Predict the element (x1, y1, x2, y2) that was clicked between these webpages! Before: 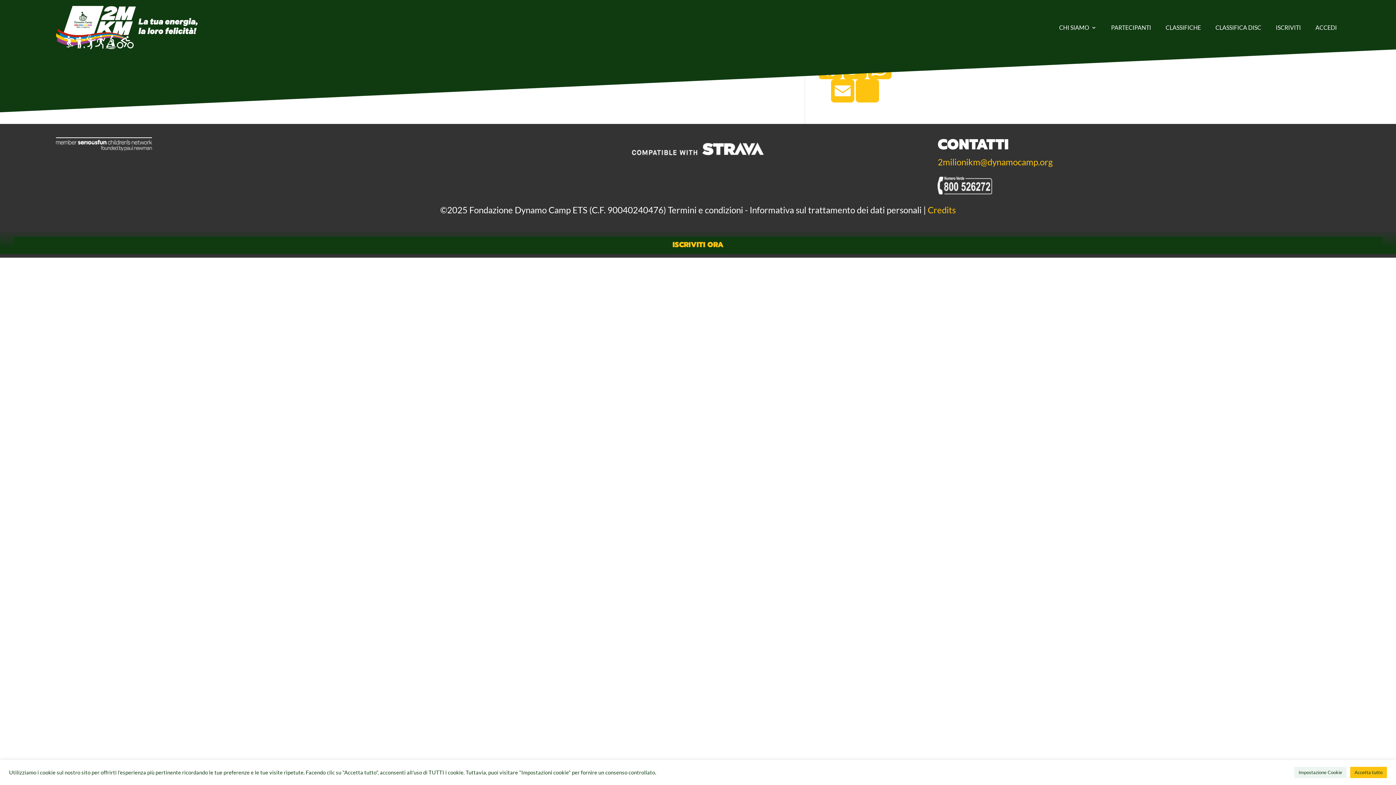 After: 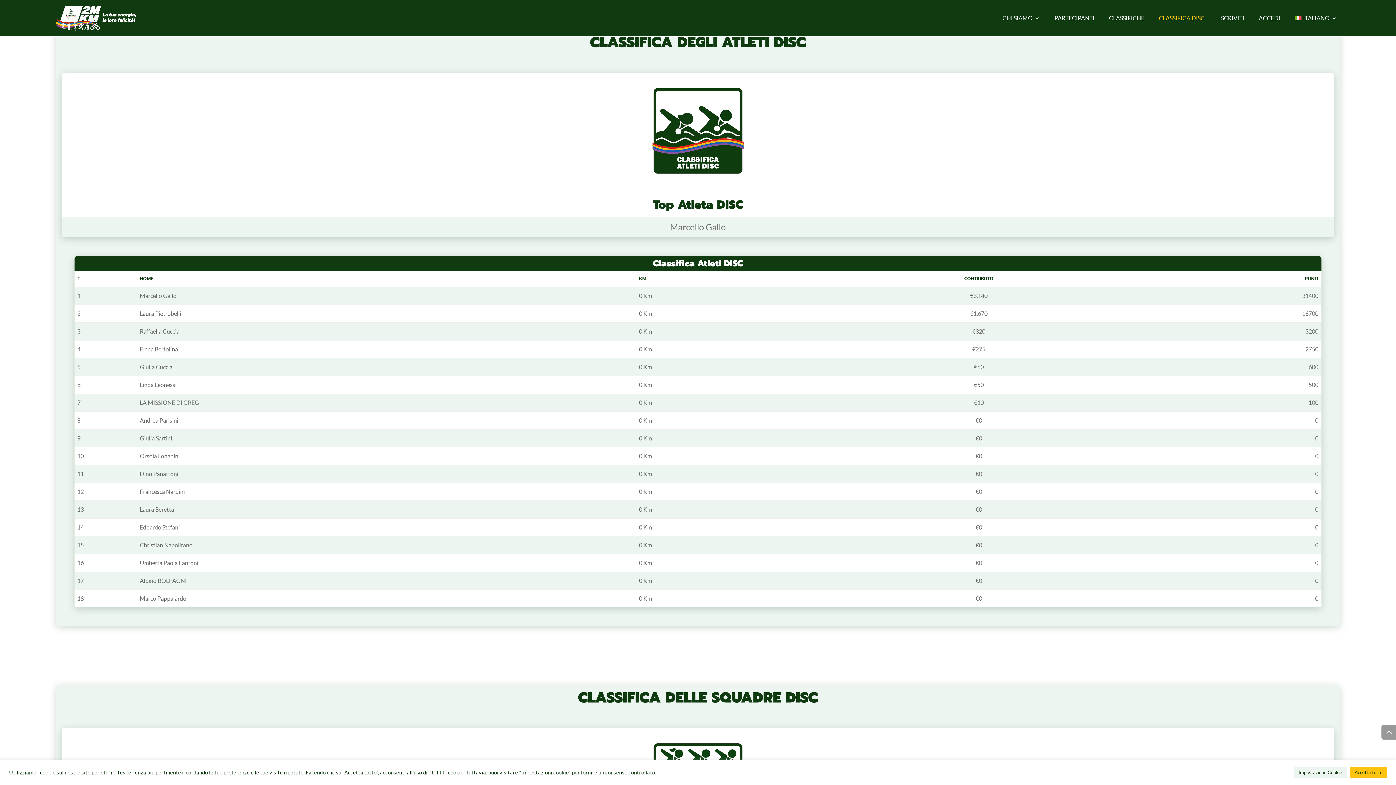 Action: label: CLASSIFICA DISC bbox: (1215, 21, 1261, 33)